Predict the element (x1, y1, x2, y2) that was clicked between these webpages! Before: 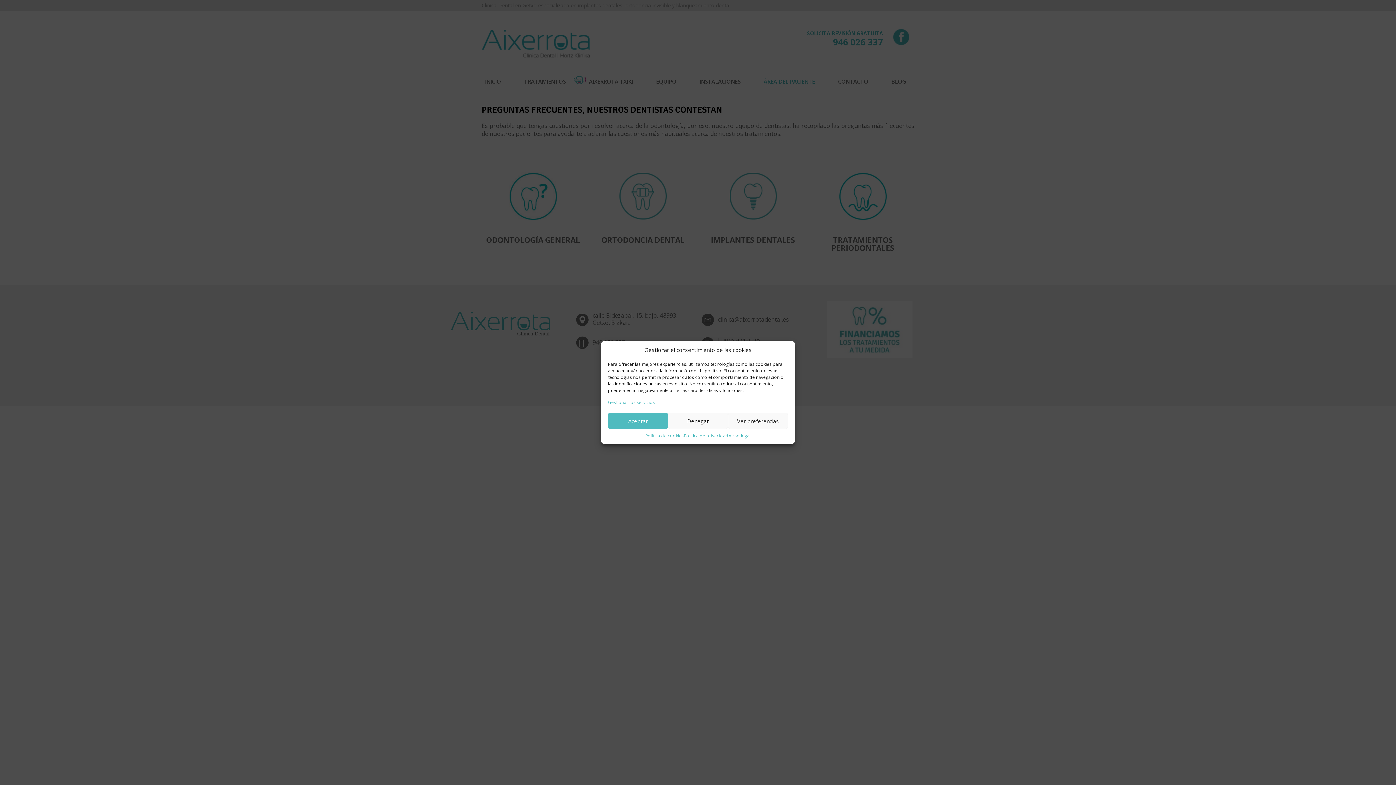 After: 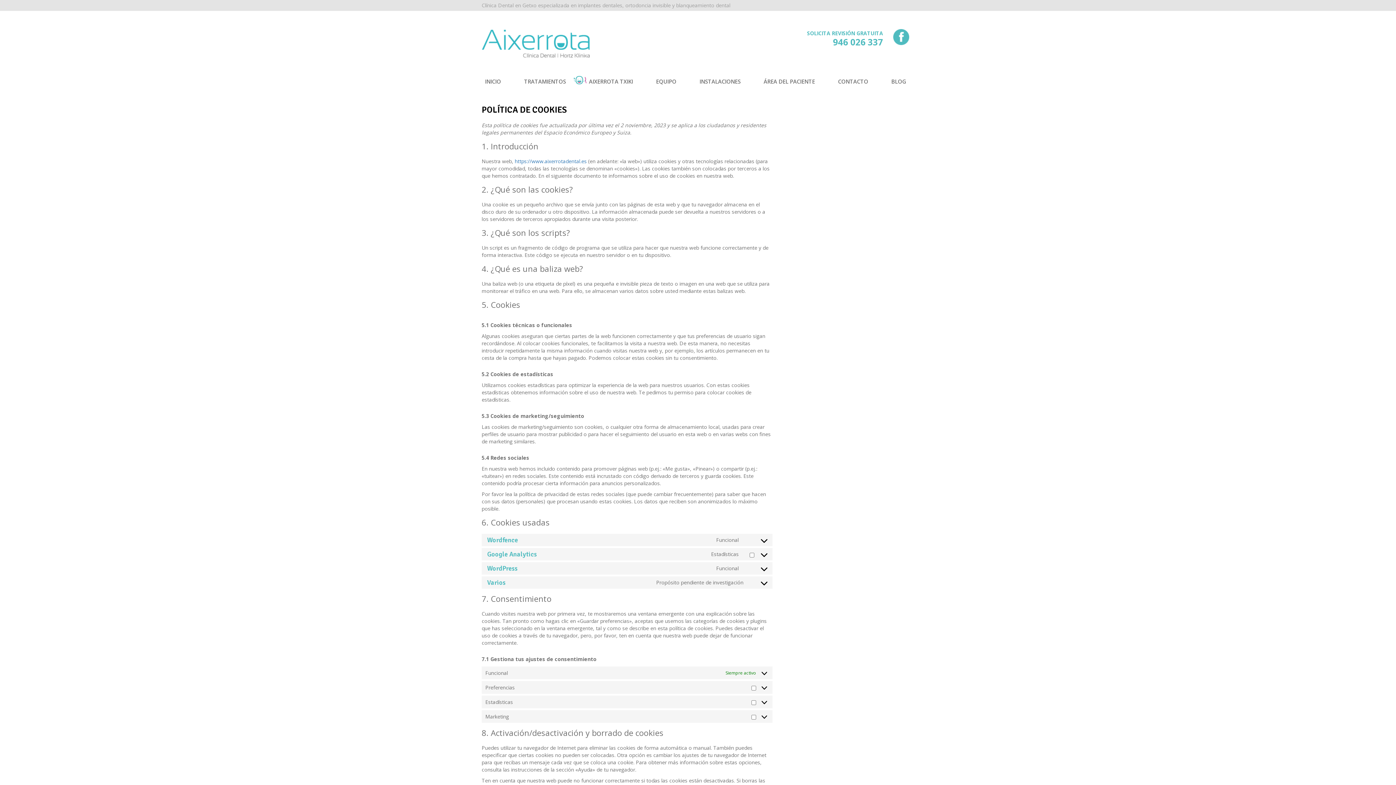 Action: bbox: (645, 432, 684, 439) label: Política de cookies